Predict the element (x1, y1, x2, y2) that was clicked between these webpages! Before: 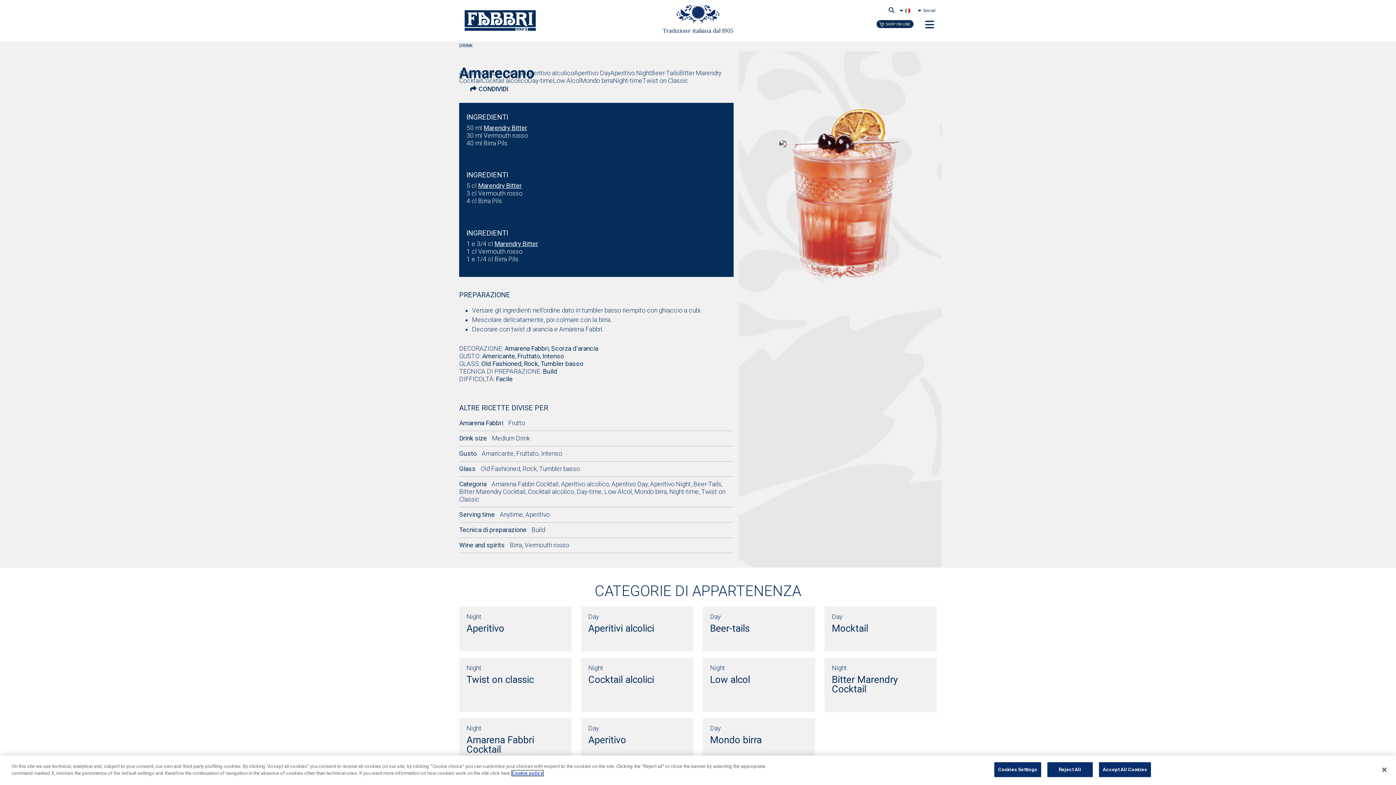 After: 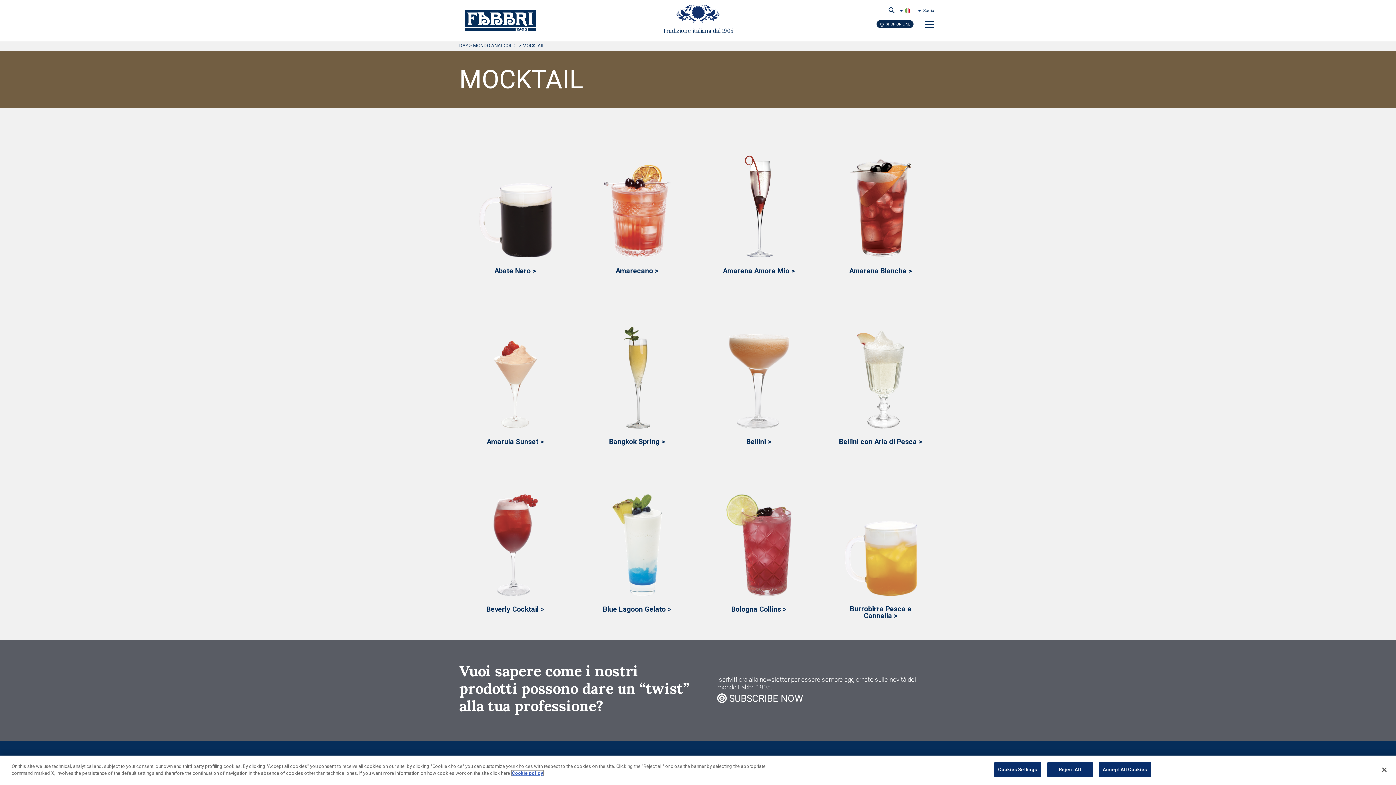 Action: label: Day
Mocktail bbox: (824, 606, 937, 651)